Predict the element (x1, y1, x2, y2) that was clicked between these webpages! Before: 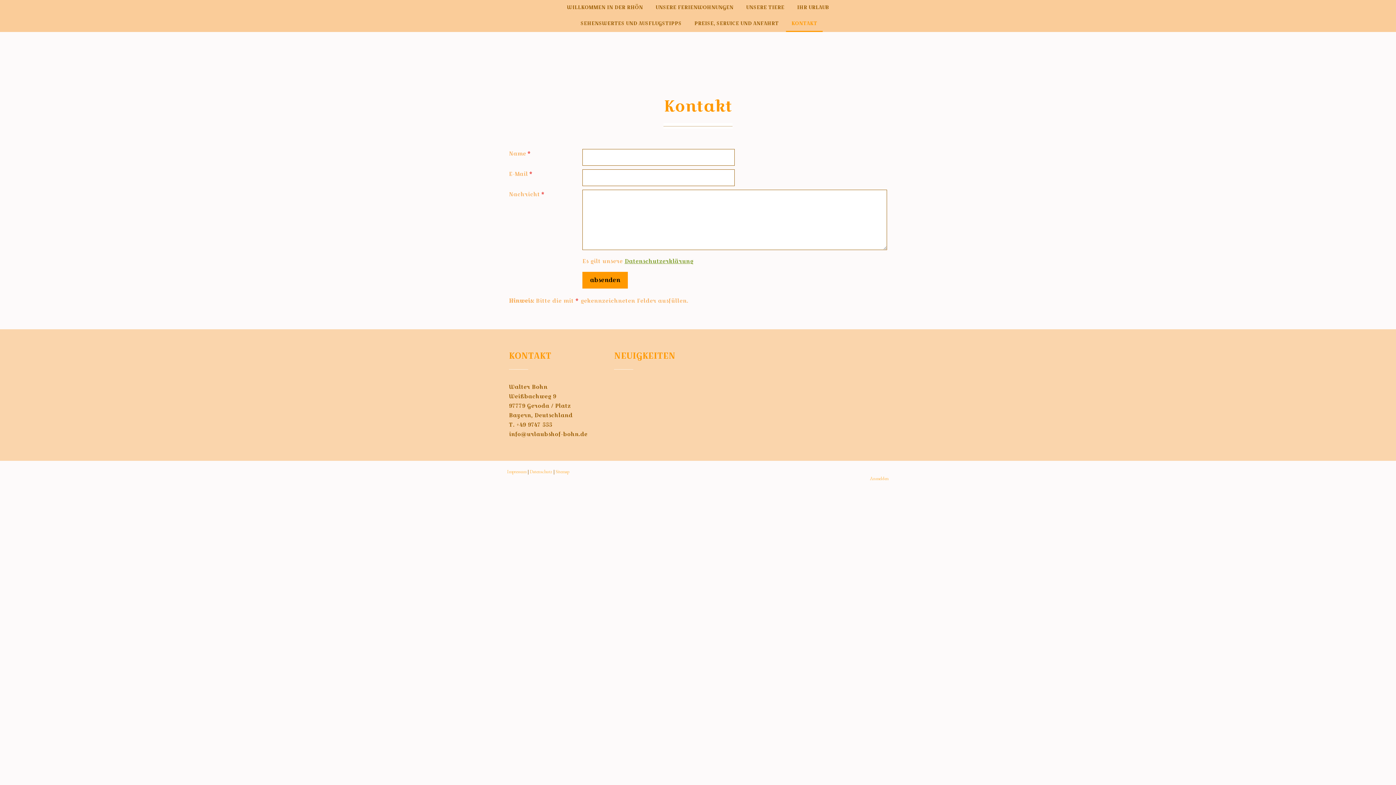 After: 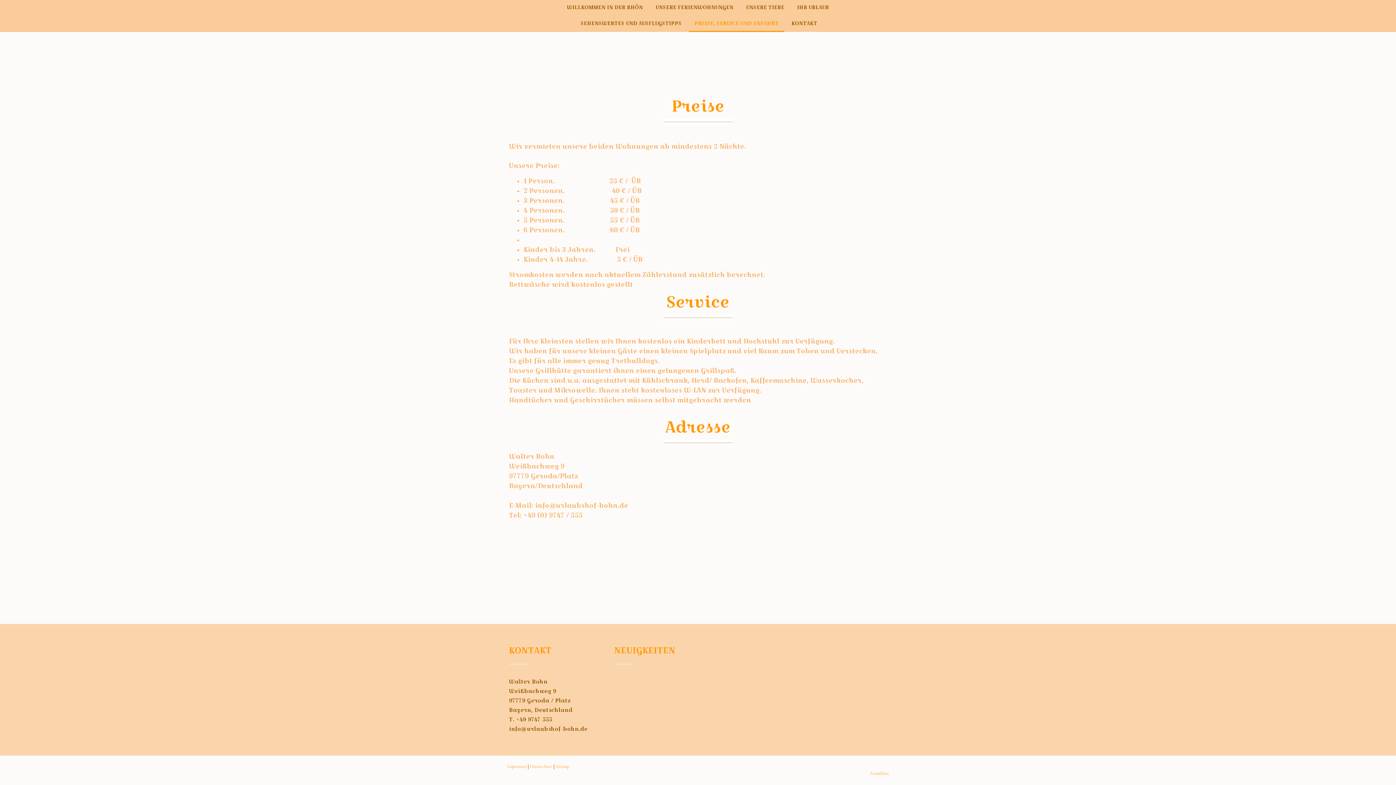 Action: bbox: (689, 16, 784, 32) label: PREISE, SERVICE UND ANFAHRT